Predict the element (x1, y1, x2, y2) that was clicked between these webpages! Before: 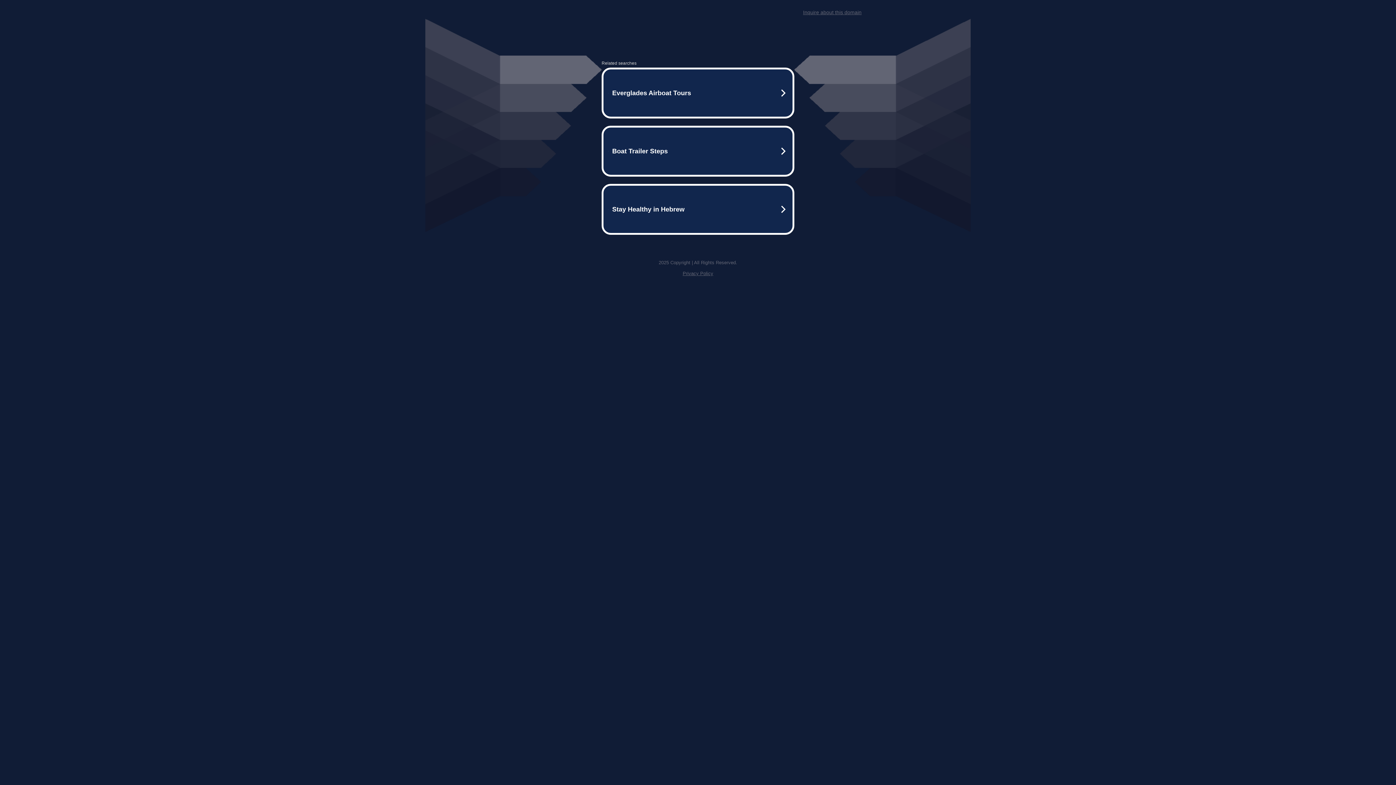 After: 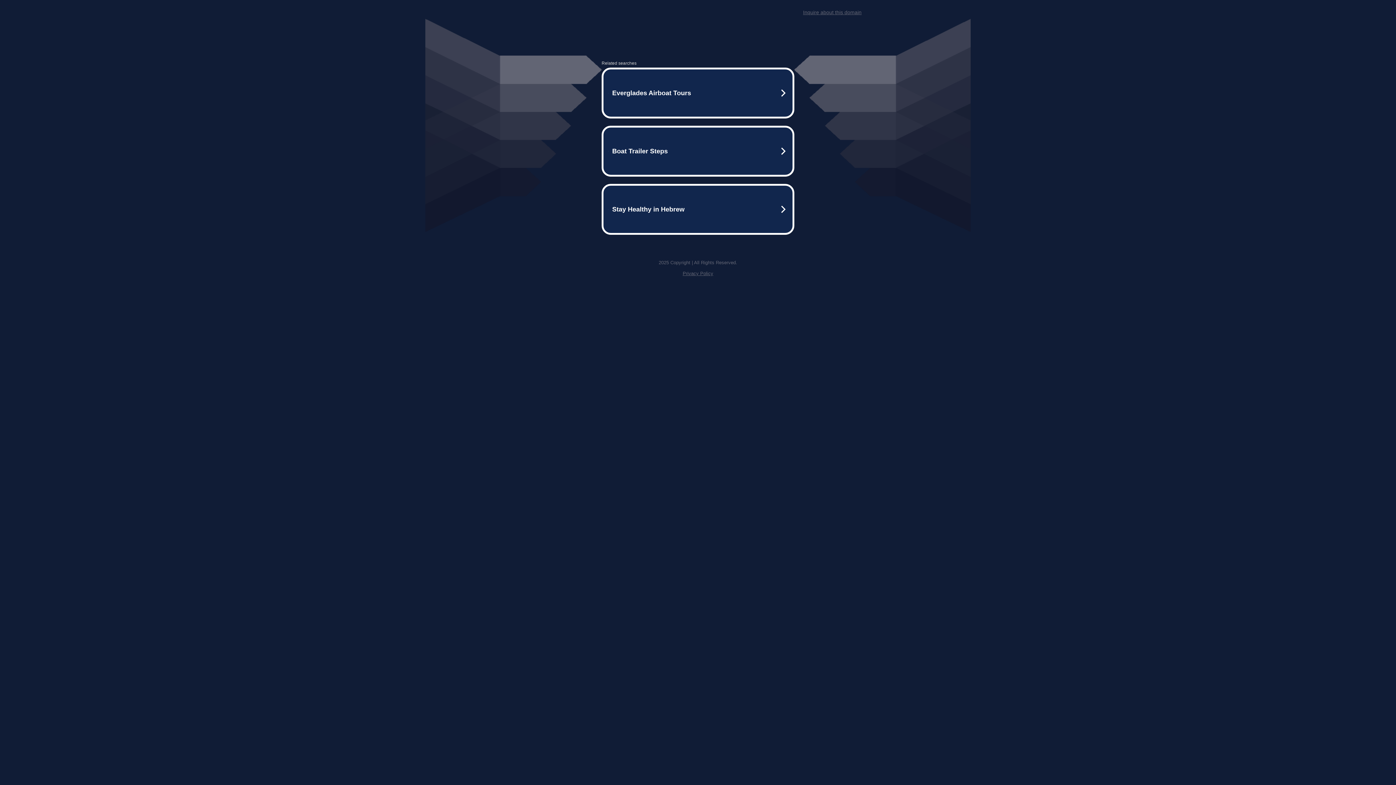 Action: bbox: (803, 9, 861, 15) label: Inquire about this domain